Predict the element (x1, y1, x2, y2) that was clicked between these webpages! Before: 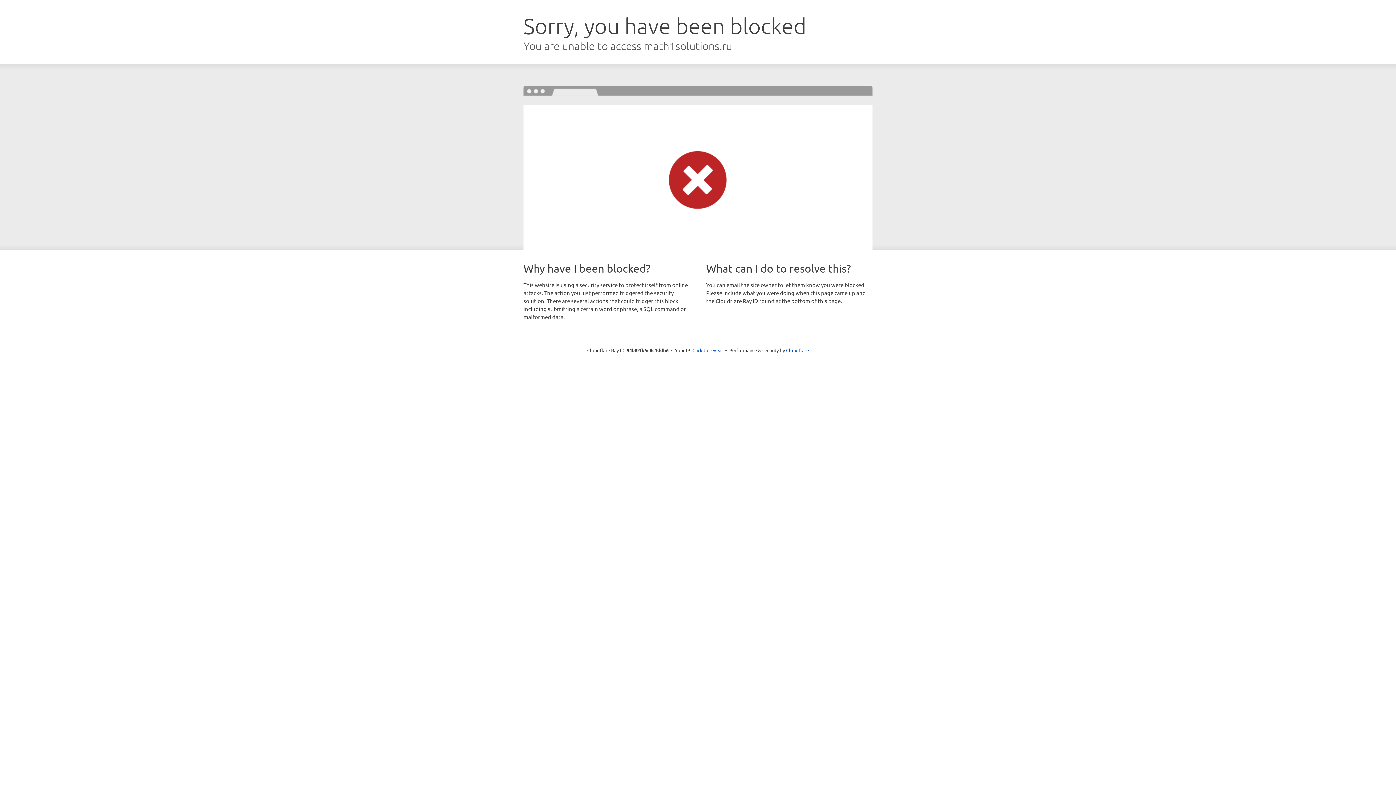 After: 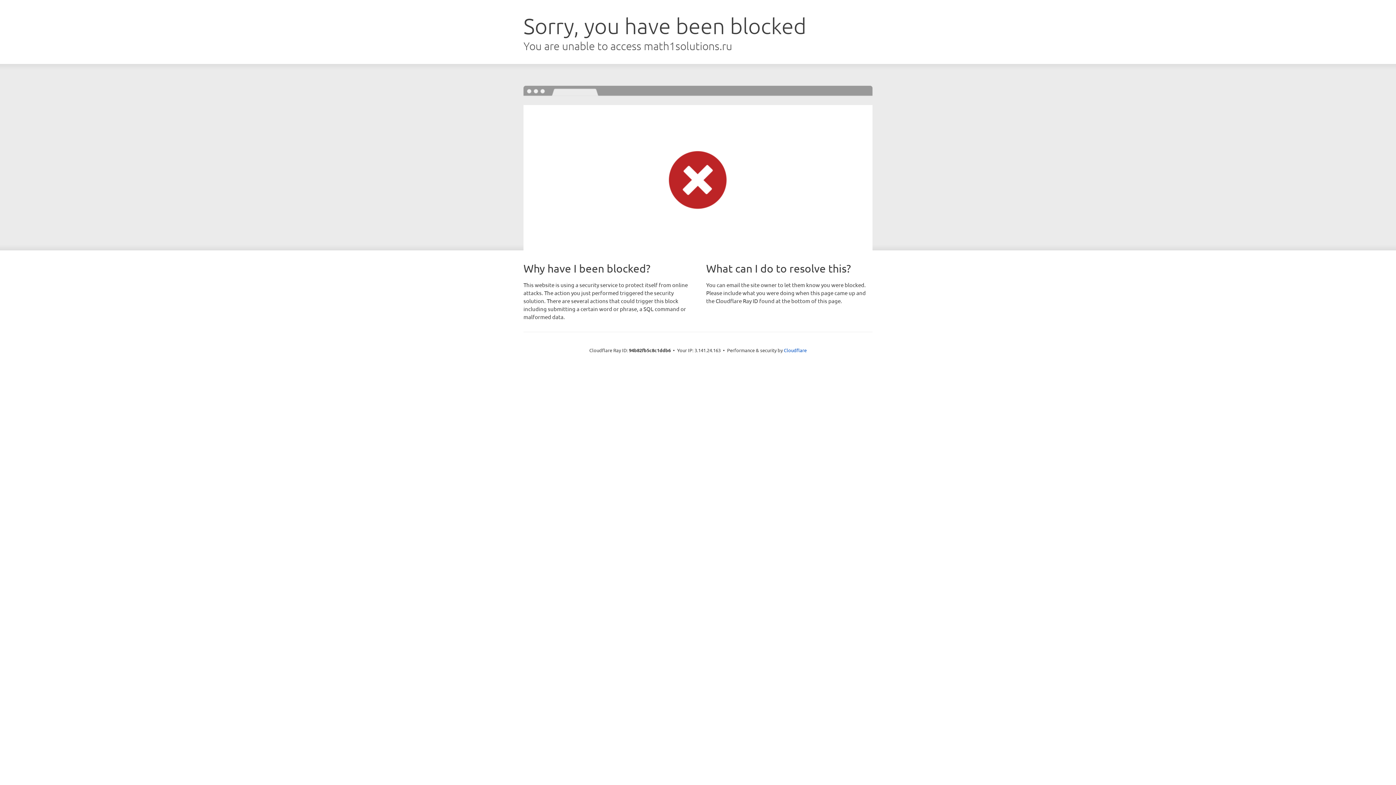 Action: bbox: (692, 346, 723, 353) label: Click to reveal